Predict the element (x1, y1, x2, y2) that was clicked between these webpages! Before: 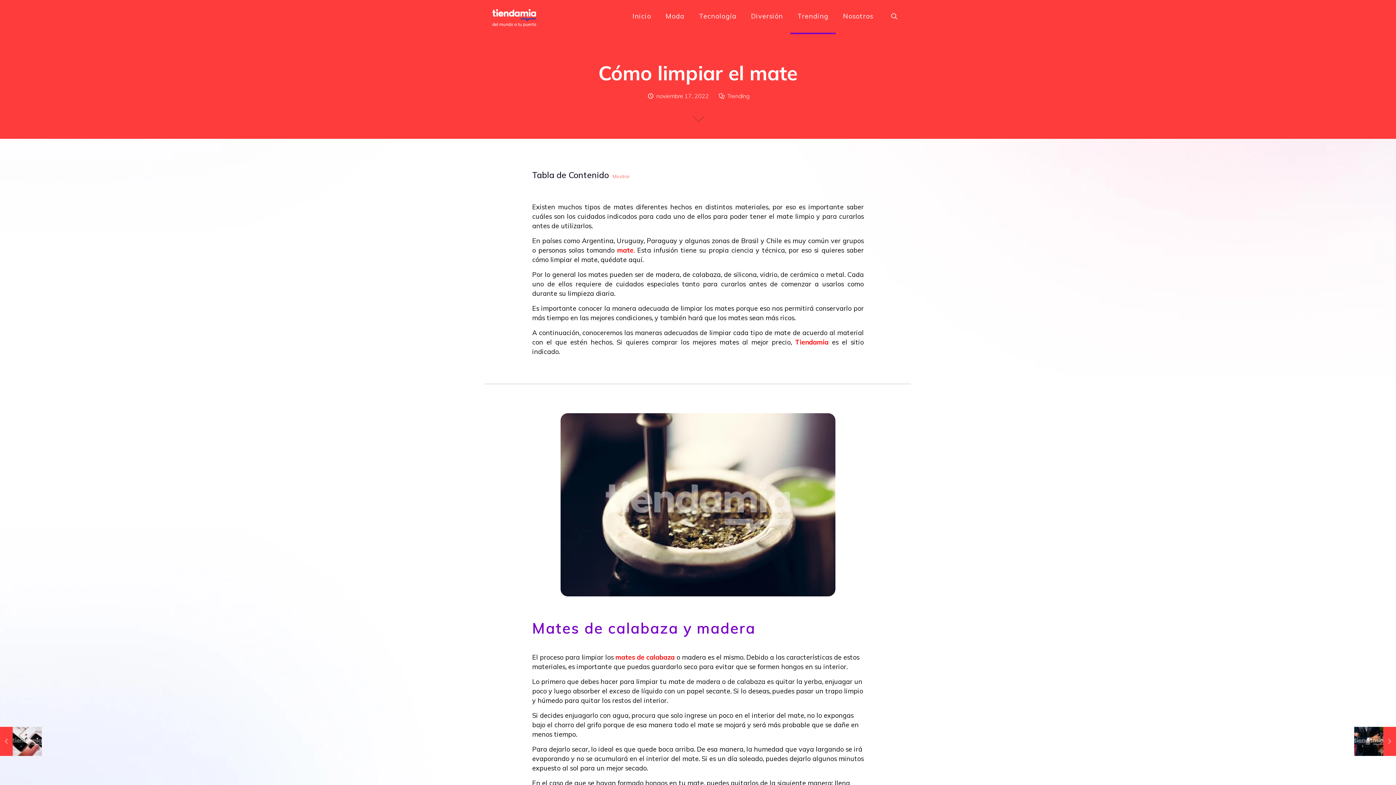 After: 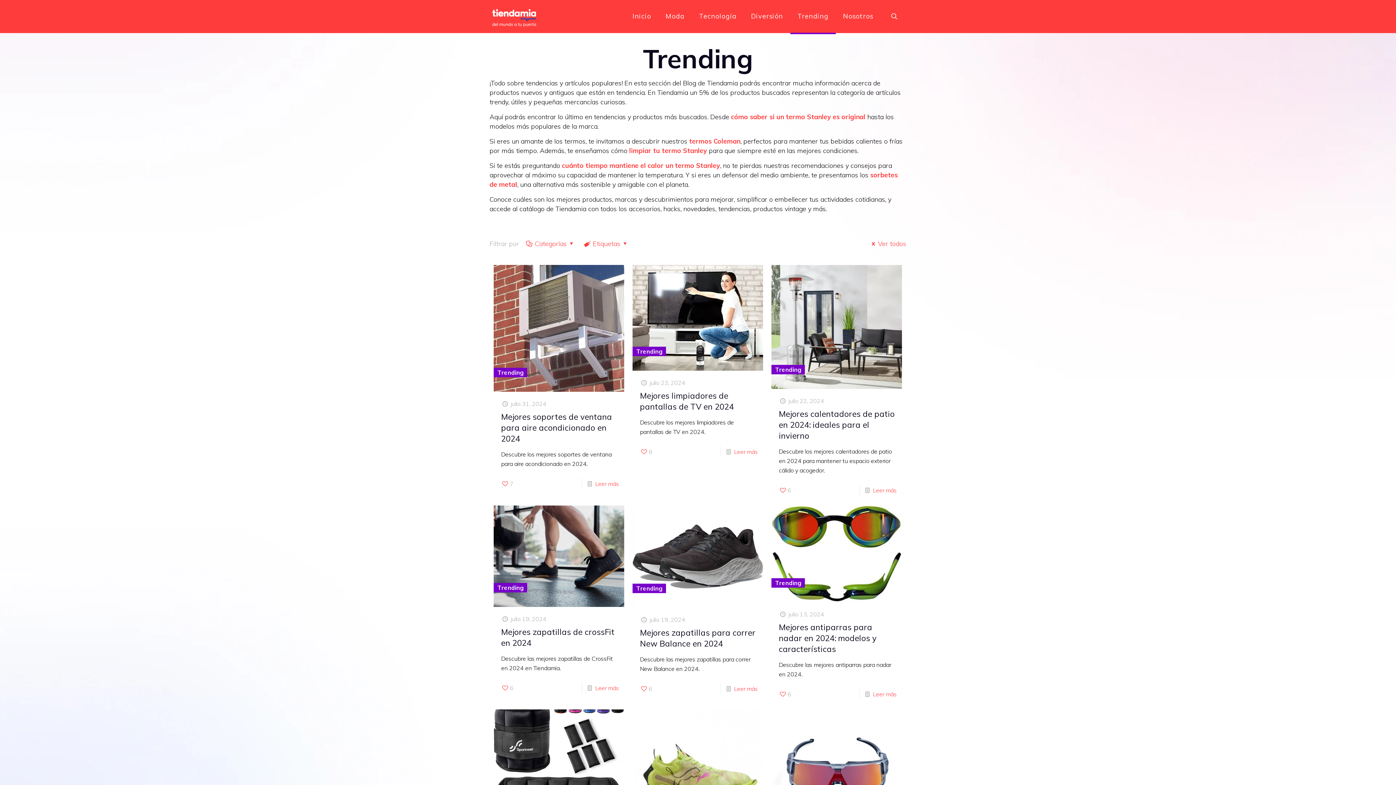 Action: label: Trending bbox: (790, 0, 836, 32)